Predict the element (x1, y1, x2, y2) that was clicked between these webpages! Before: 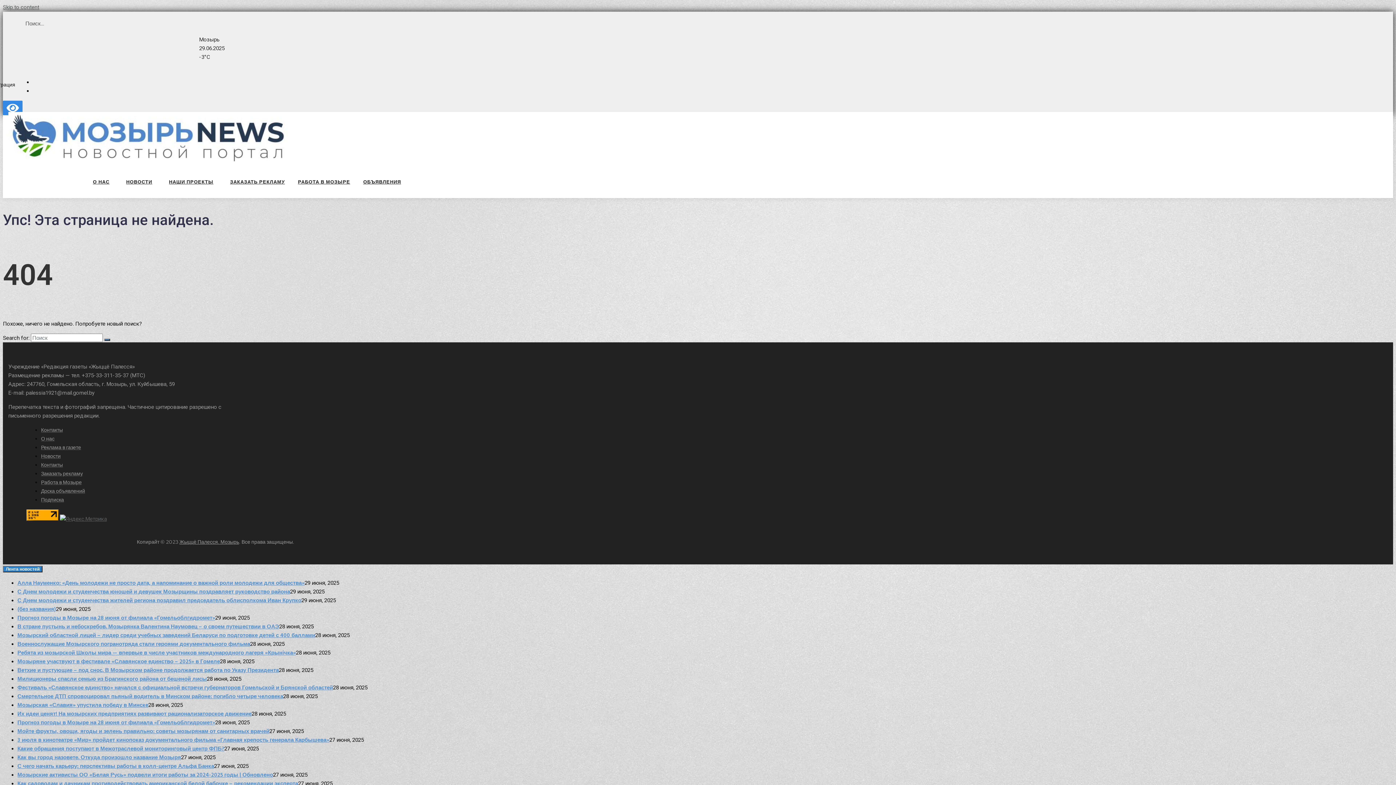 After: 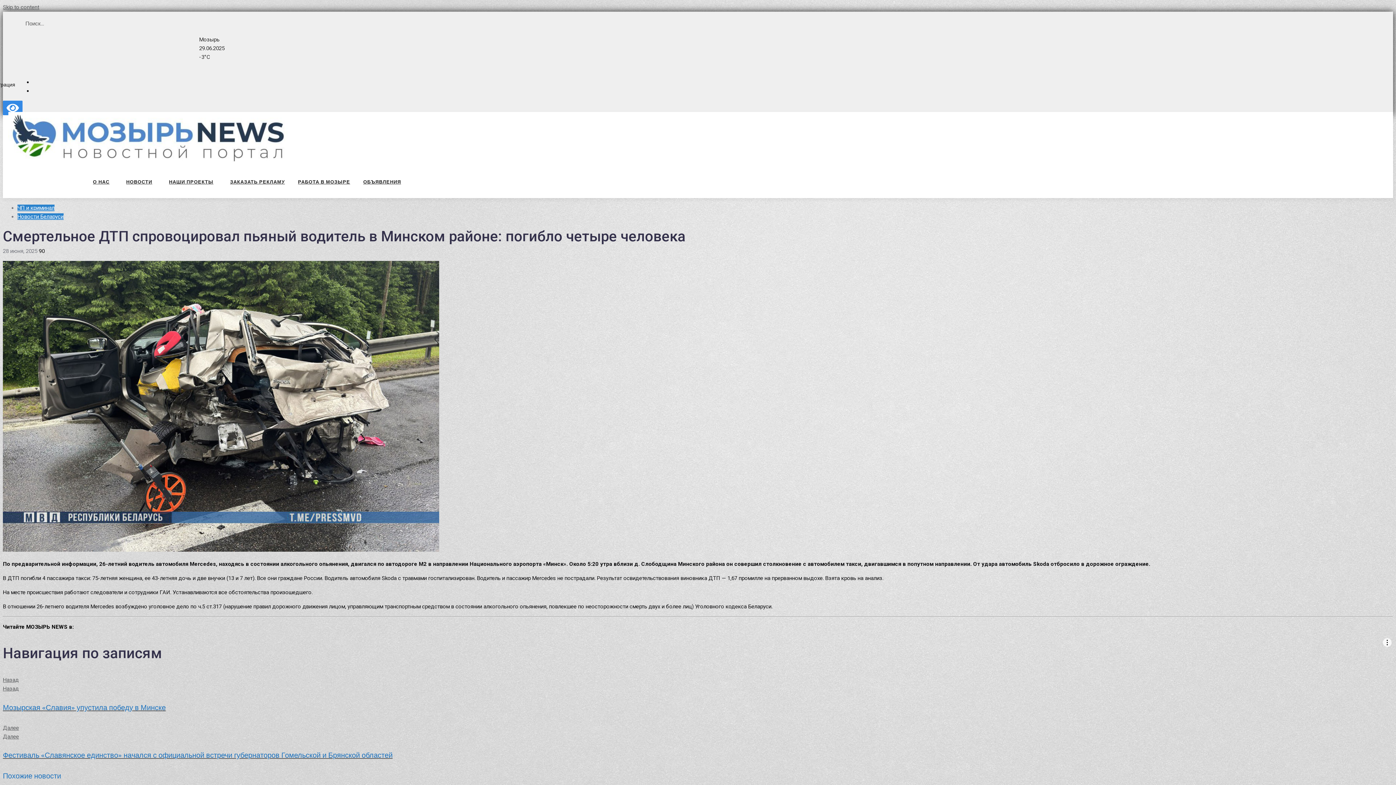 Action: label: Смертельное ДТП спровоцировал пьяный водитель в Минском районе: погибло четыре человека bbox: (17, 692, 283, 701)